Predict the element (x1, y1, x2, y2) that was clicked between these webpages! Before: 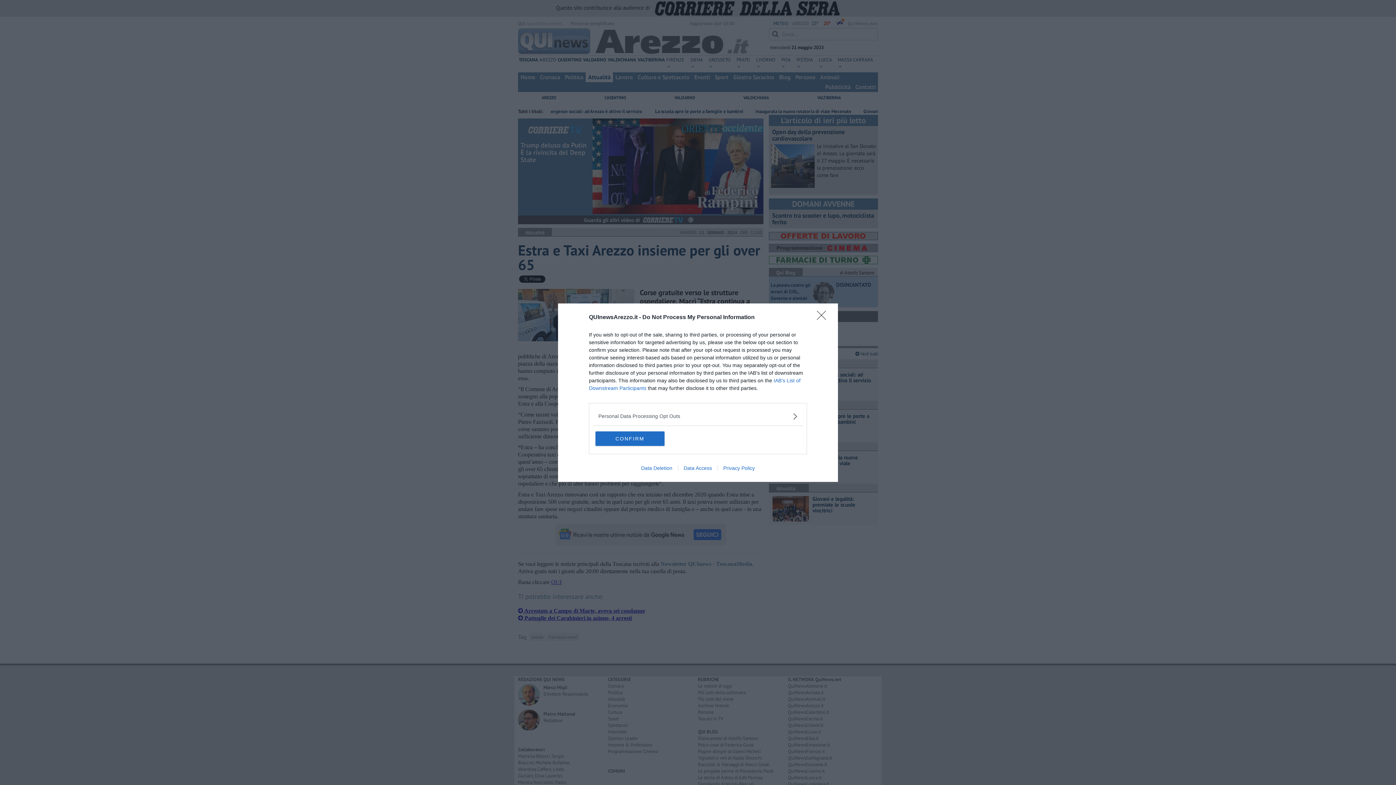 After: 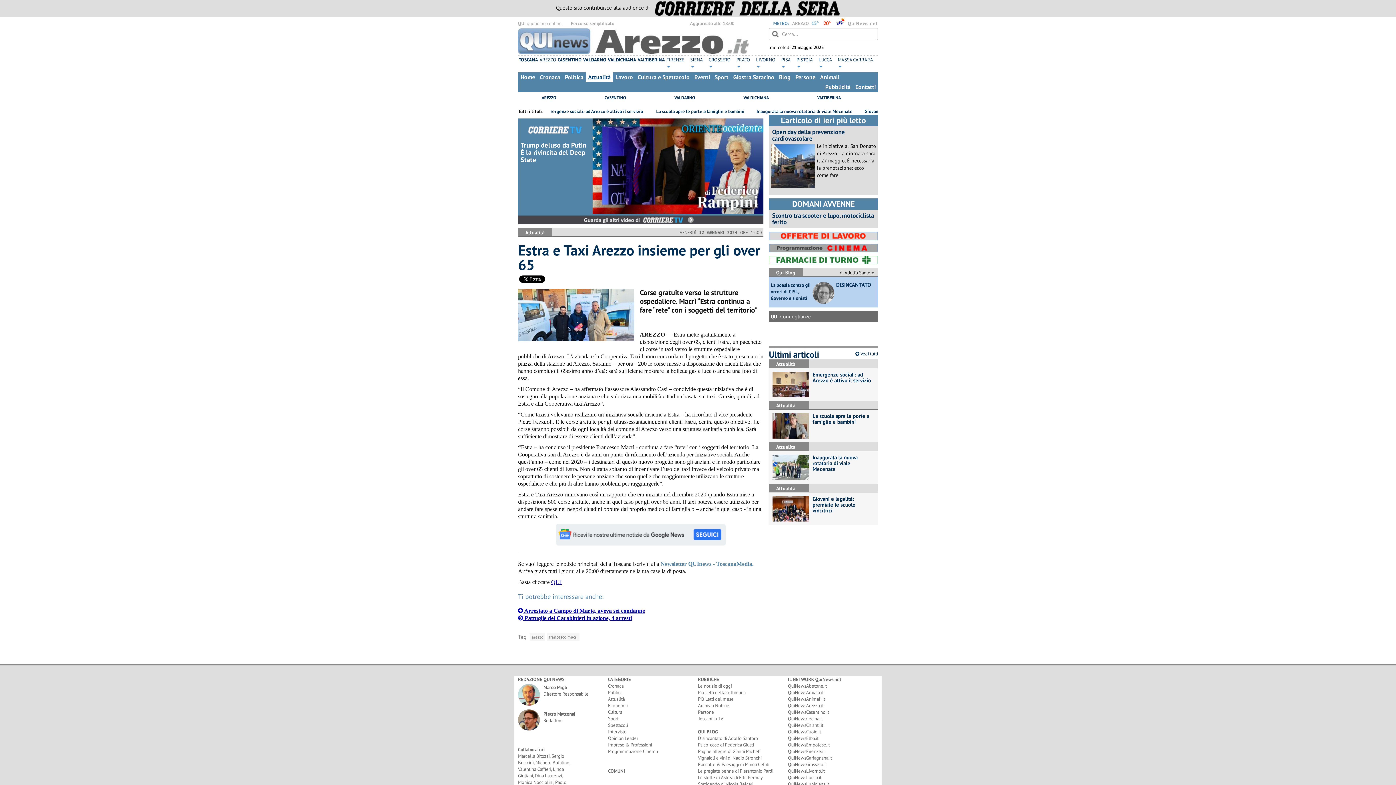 Action: bbox: (817, 310, 830, 324) label: Close